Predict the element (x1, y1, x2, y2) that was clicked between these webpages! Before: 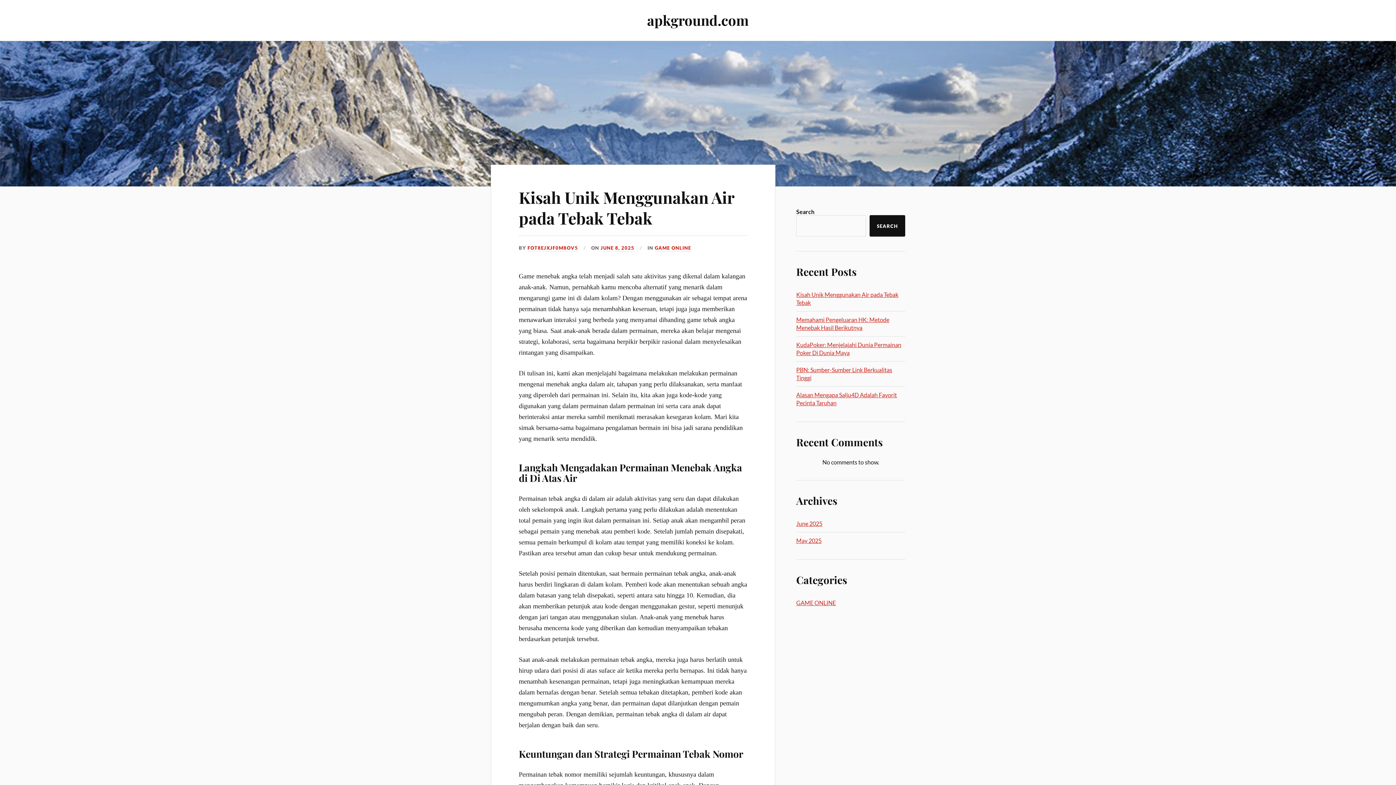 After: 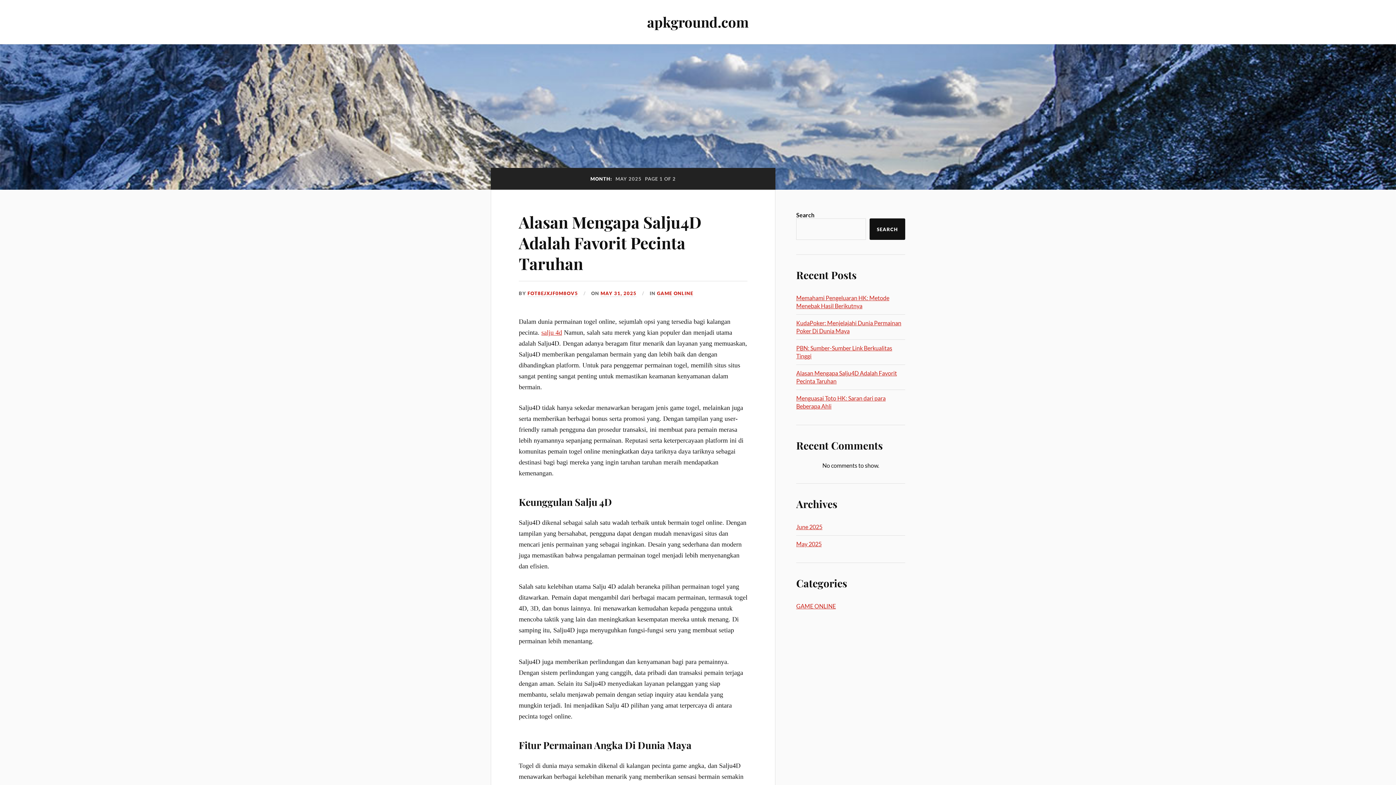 Action: label: May 2025 bbox: (796, 537, 821, 544)